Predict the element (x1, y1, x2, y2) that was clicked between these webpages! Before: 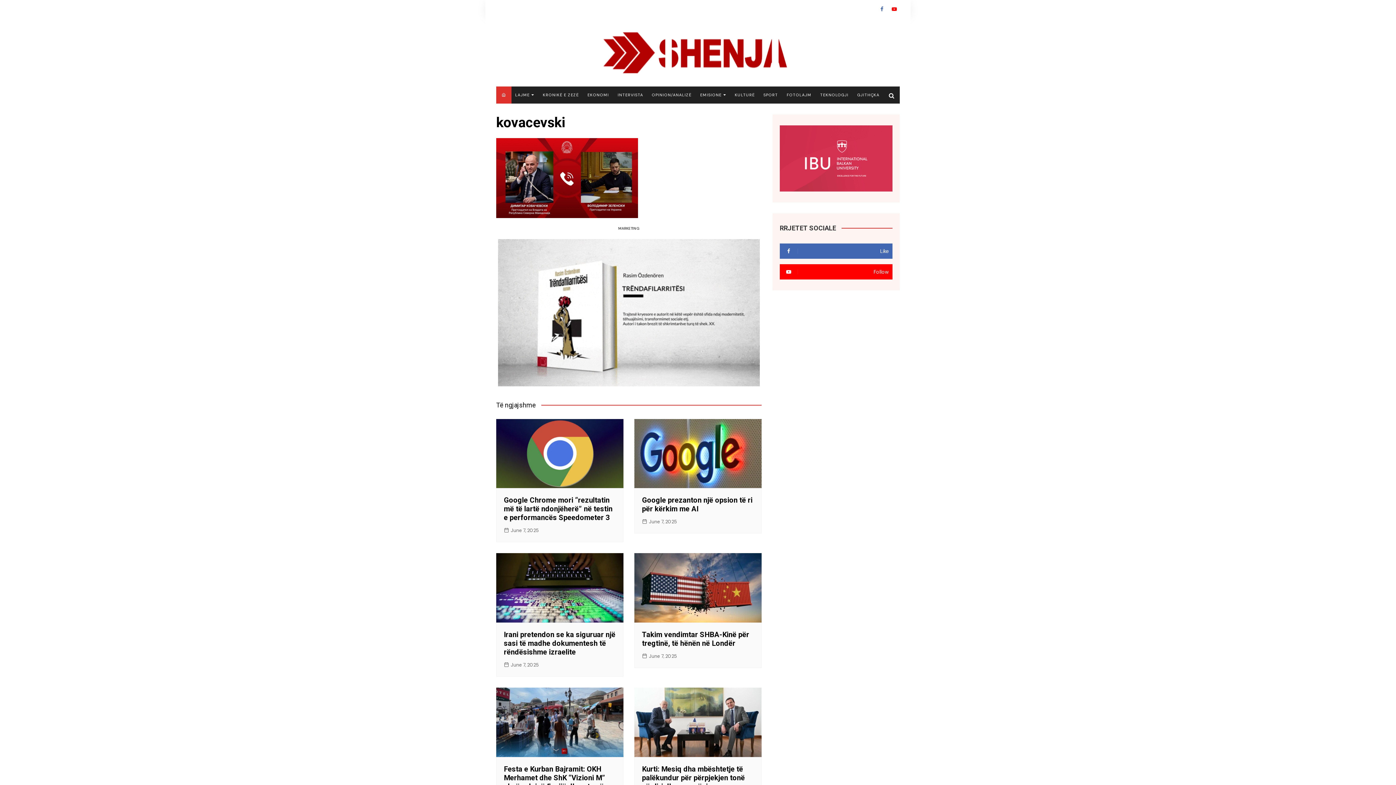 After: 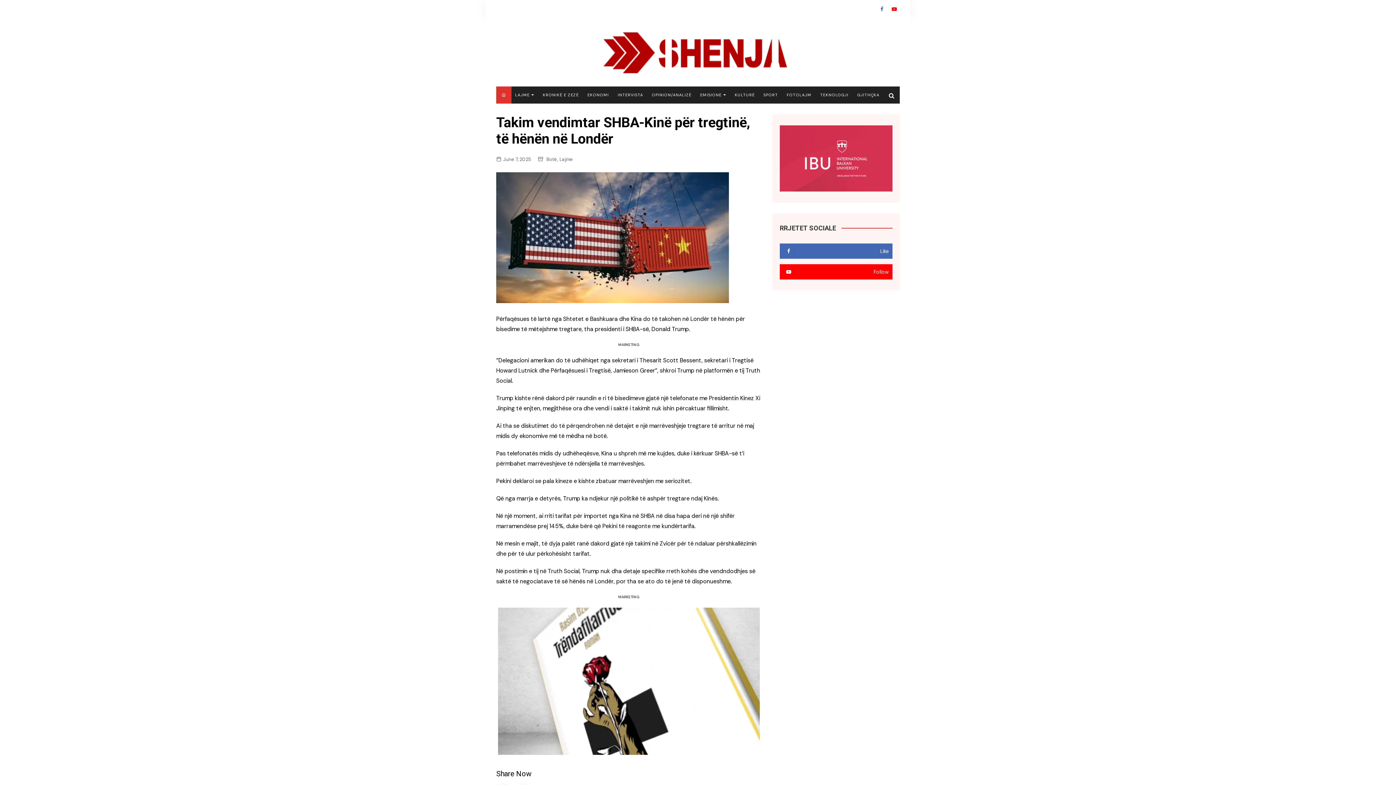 Action: bbox: (642, 630, 749, 648) label: Takim vendimtar SHBA-Kinë për tregtinë, të hënën në Londër